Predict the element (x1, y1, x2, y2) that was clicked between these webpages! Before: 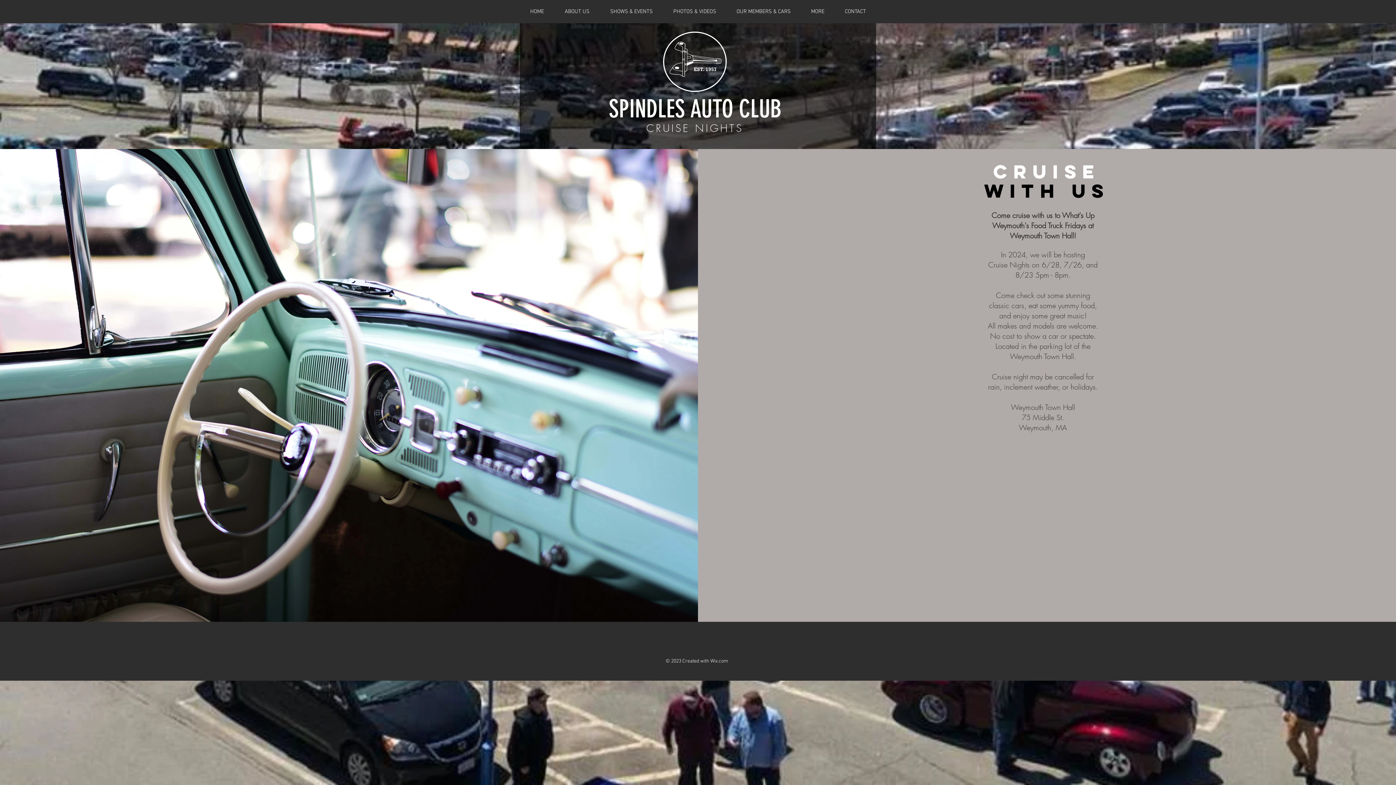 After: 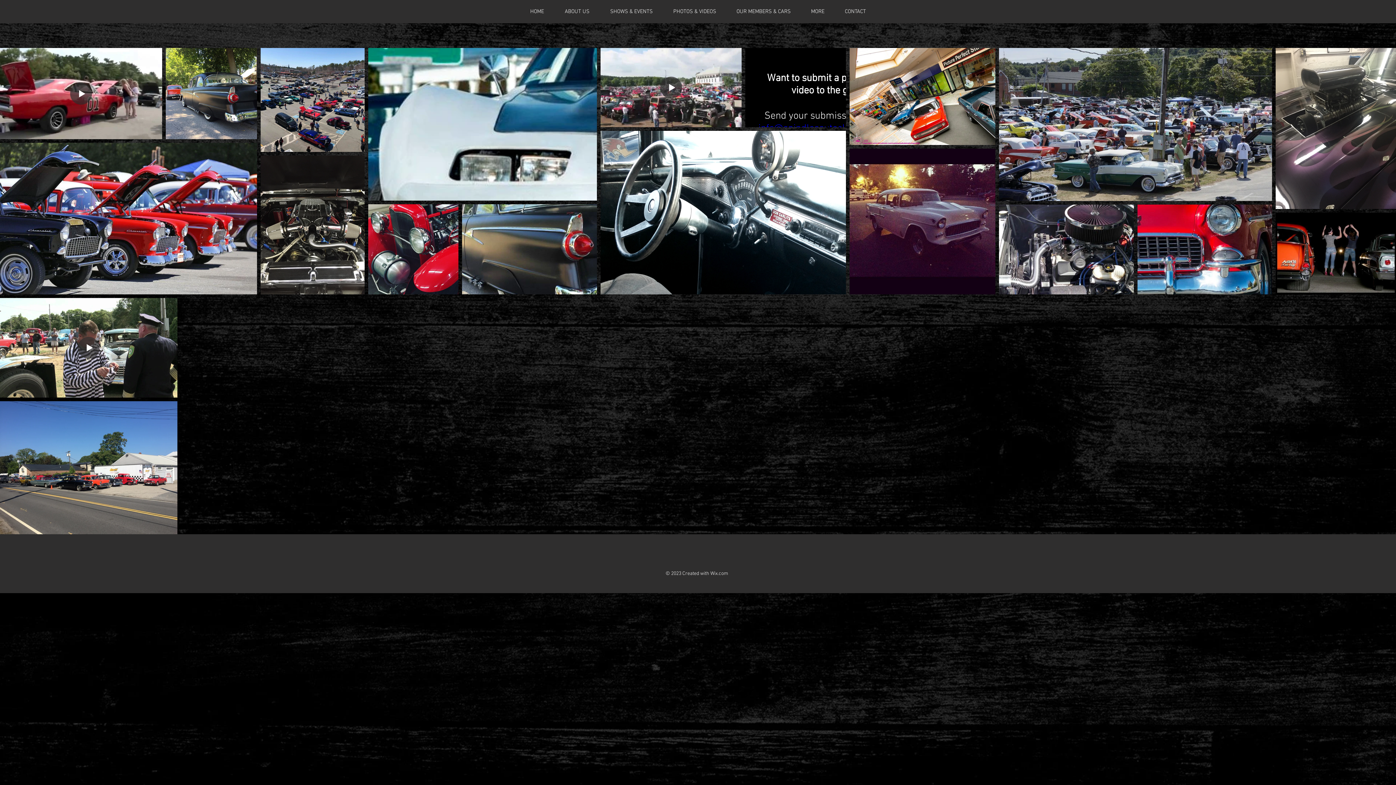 Action: label: PHOTOS & VIDEOS bbox: (663, 7, 726, 16)